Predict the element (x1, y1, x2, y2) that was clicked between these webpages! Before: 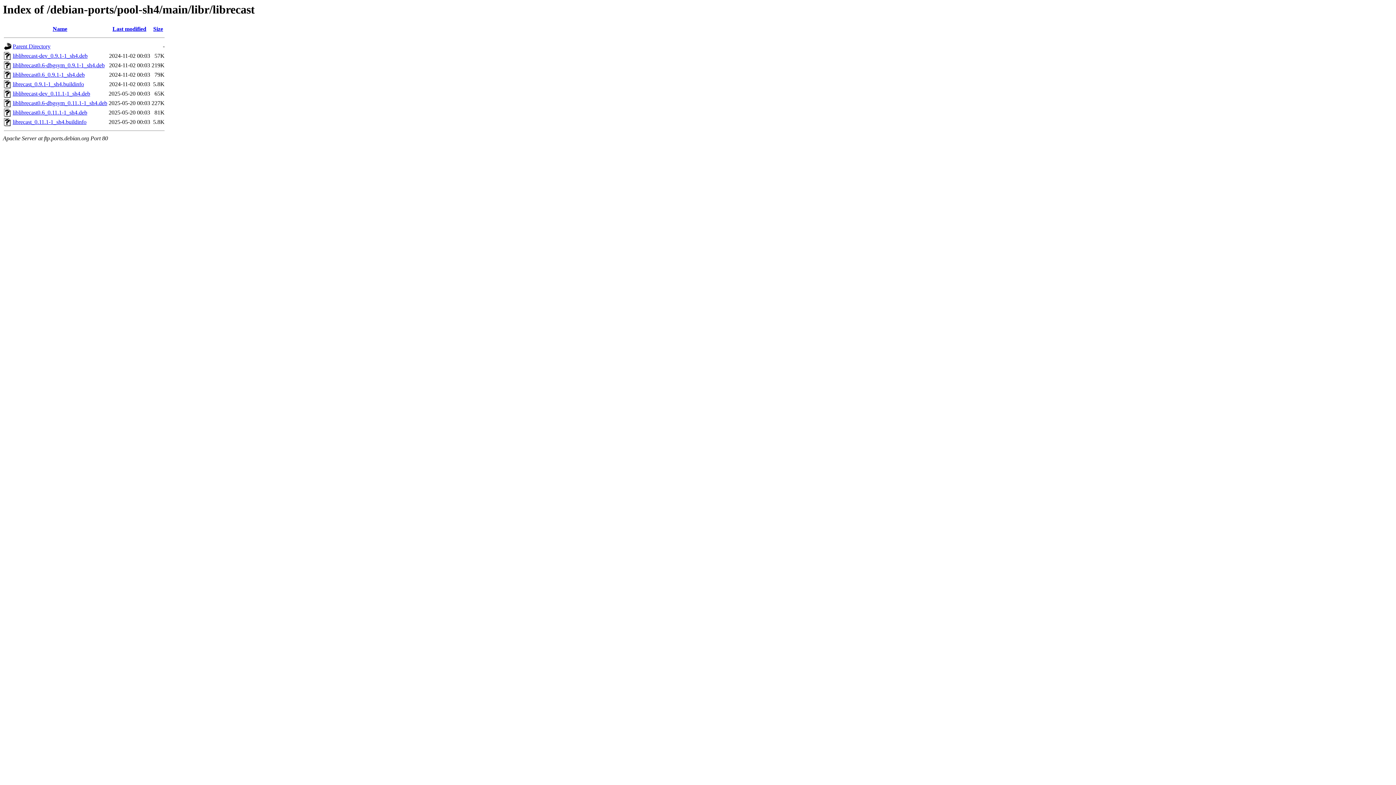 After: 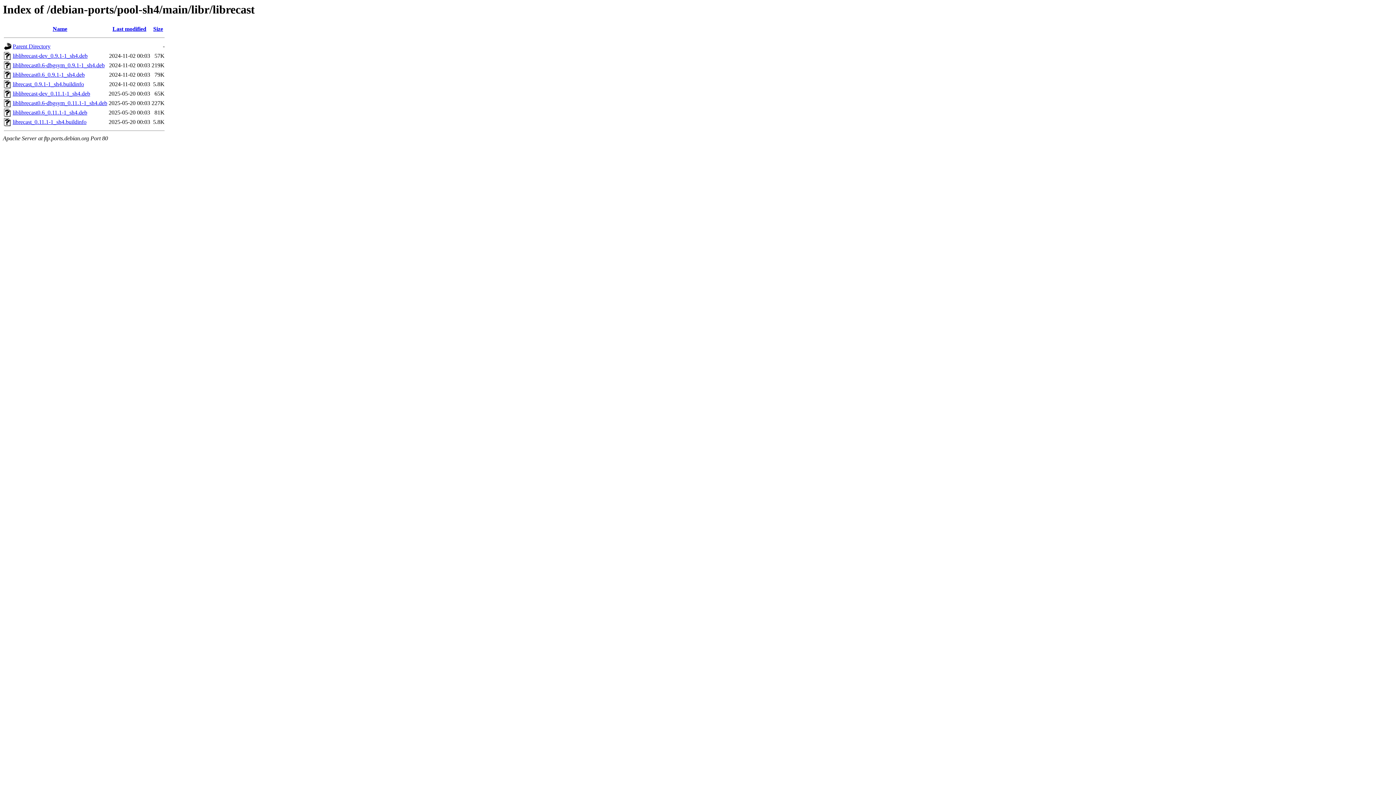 Action: label: liblibrecast-dev_0.11.1-1_sh4.deb bbox: (12, 90, 90, 96)